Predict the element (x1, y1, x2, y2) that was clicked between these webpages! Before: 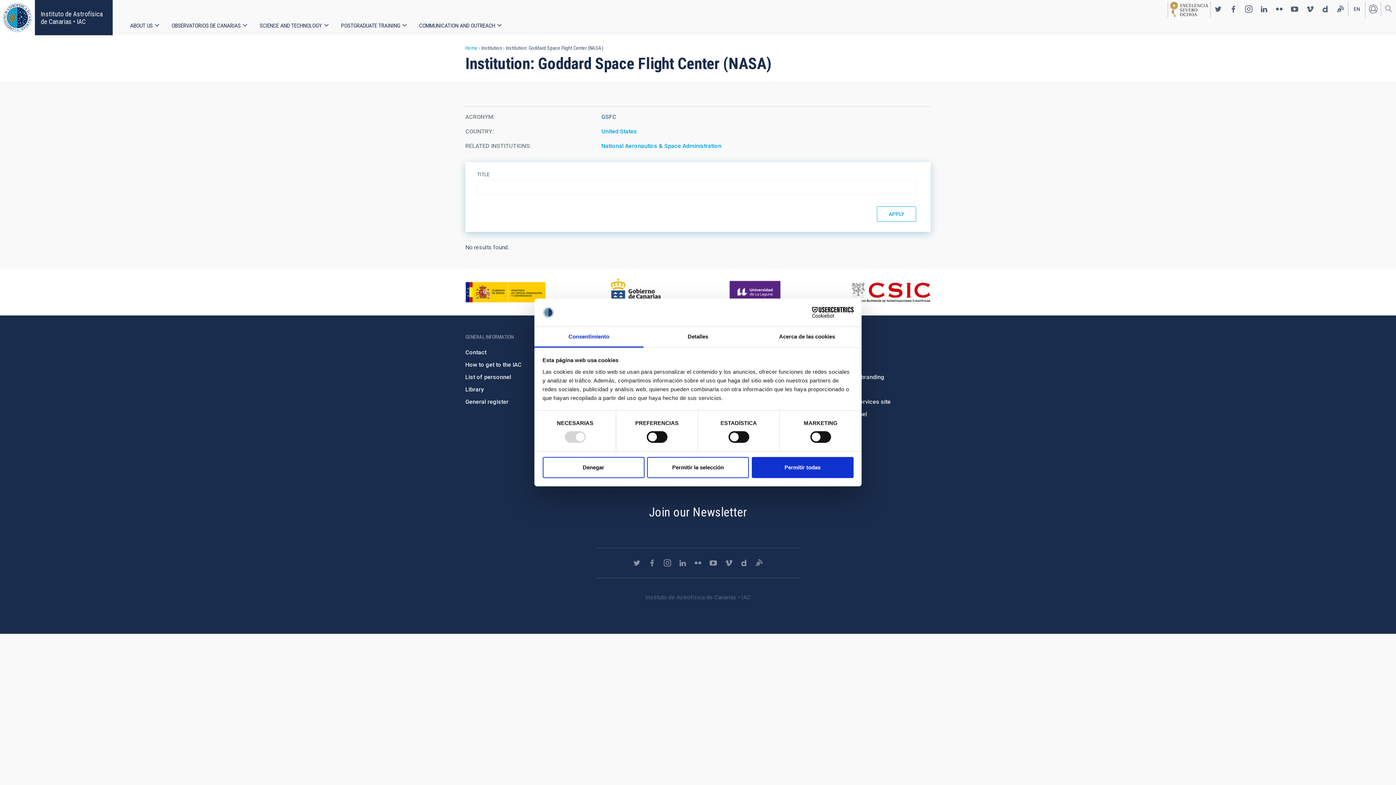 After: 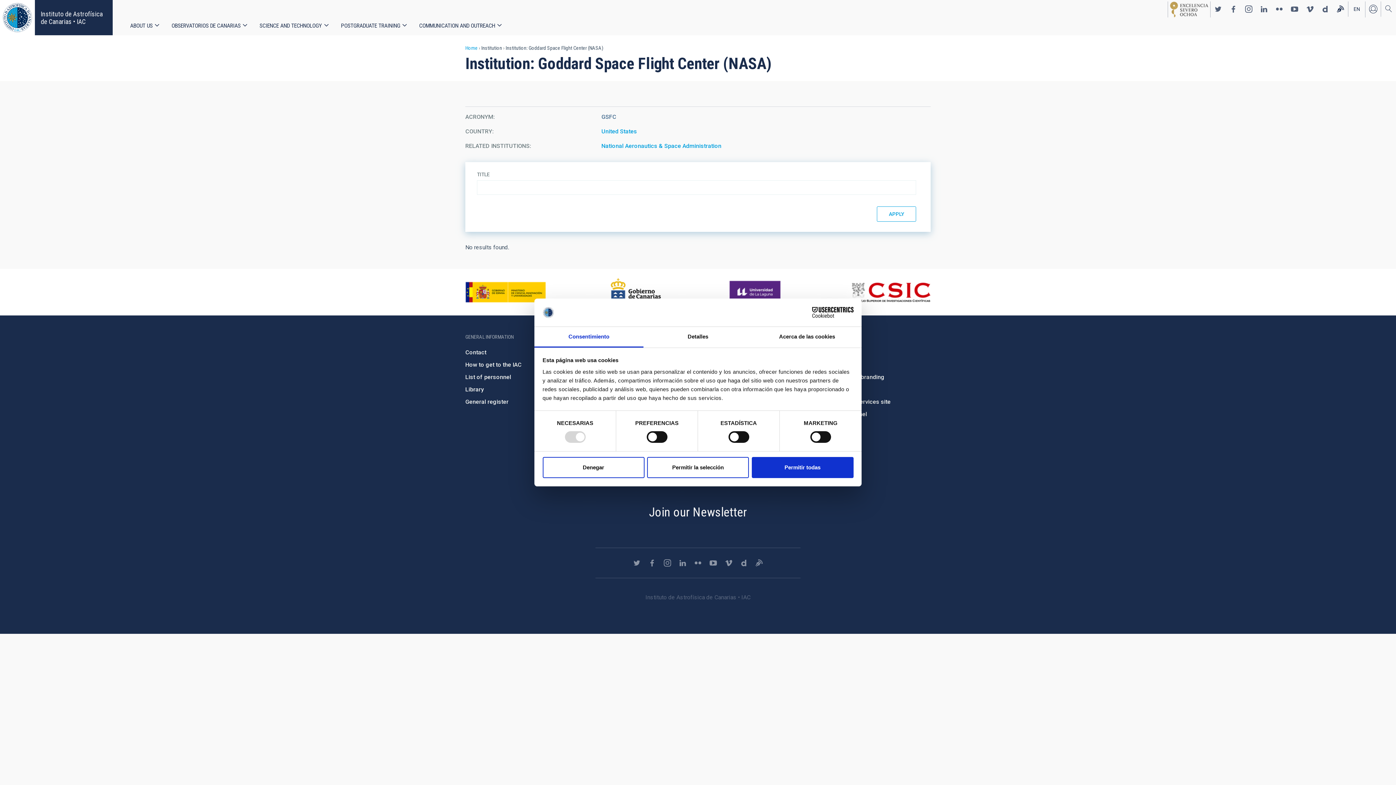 Action: bbox: (1333, 1, 1348, 16) label: https://www.iac.es/es/blog/vialactea